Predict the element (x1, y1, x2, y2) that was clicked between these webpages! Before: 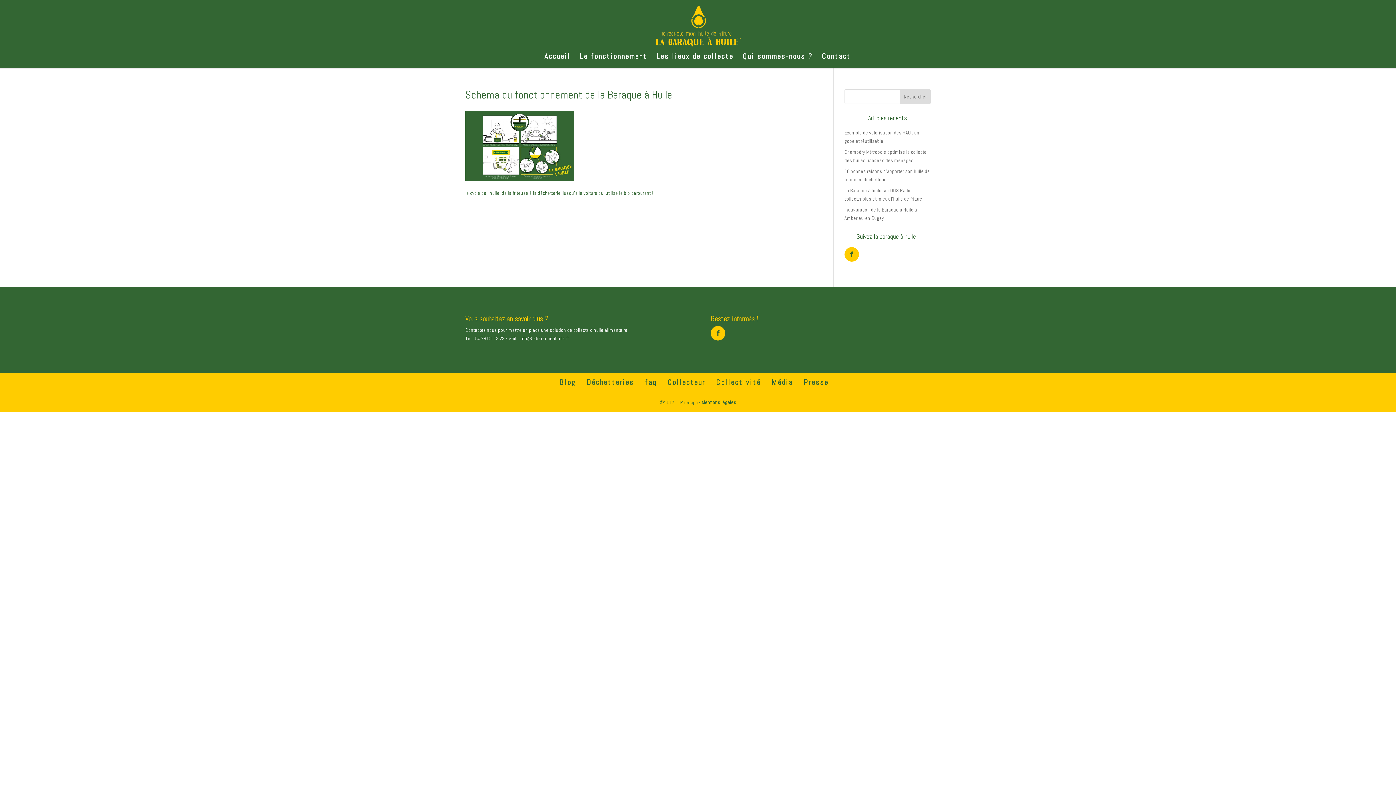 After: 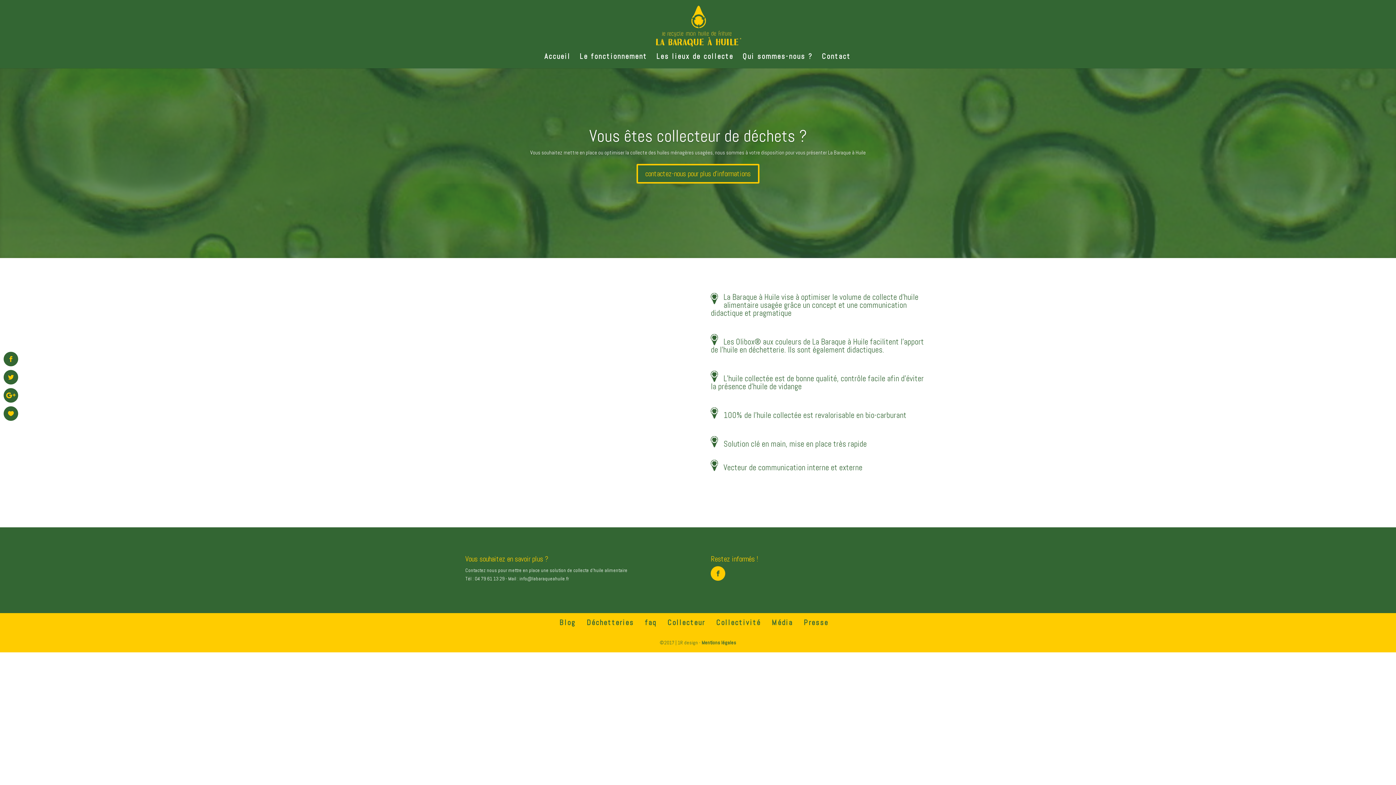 Action: label: Collecteur bbox: (667, 377, 705, 387)